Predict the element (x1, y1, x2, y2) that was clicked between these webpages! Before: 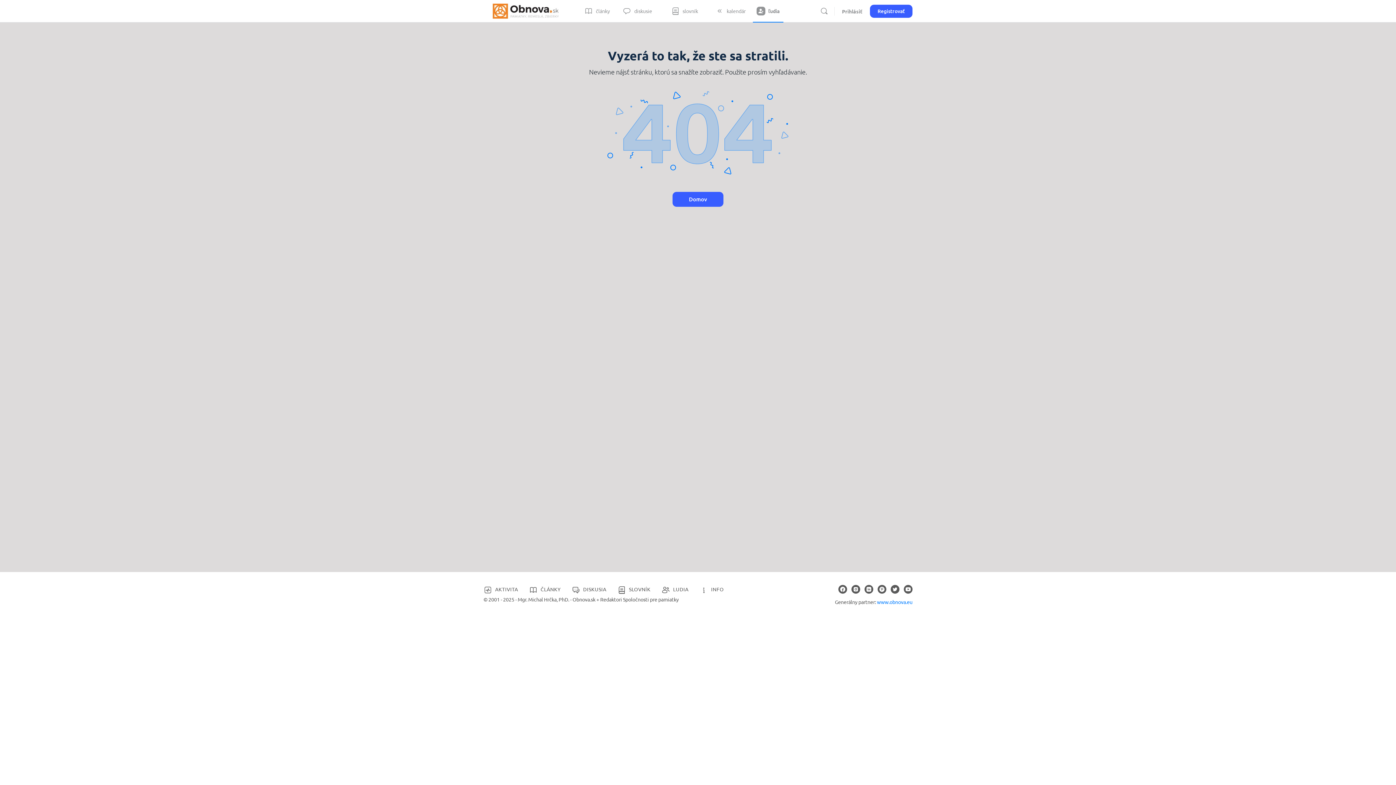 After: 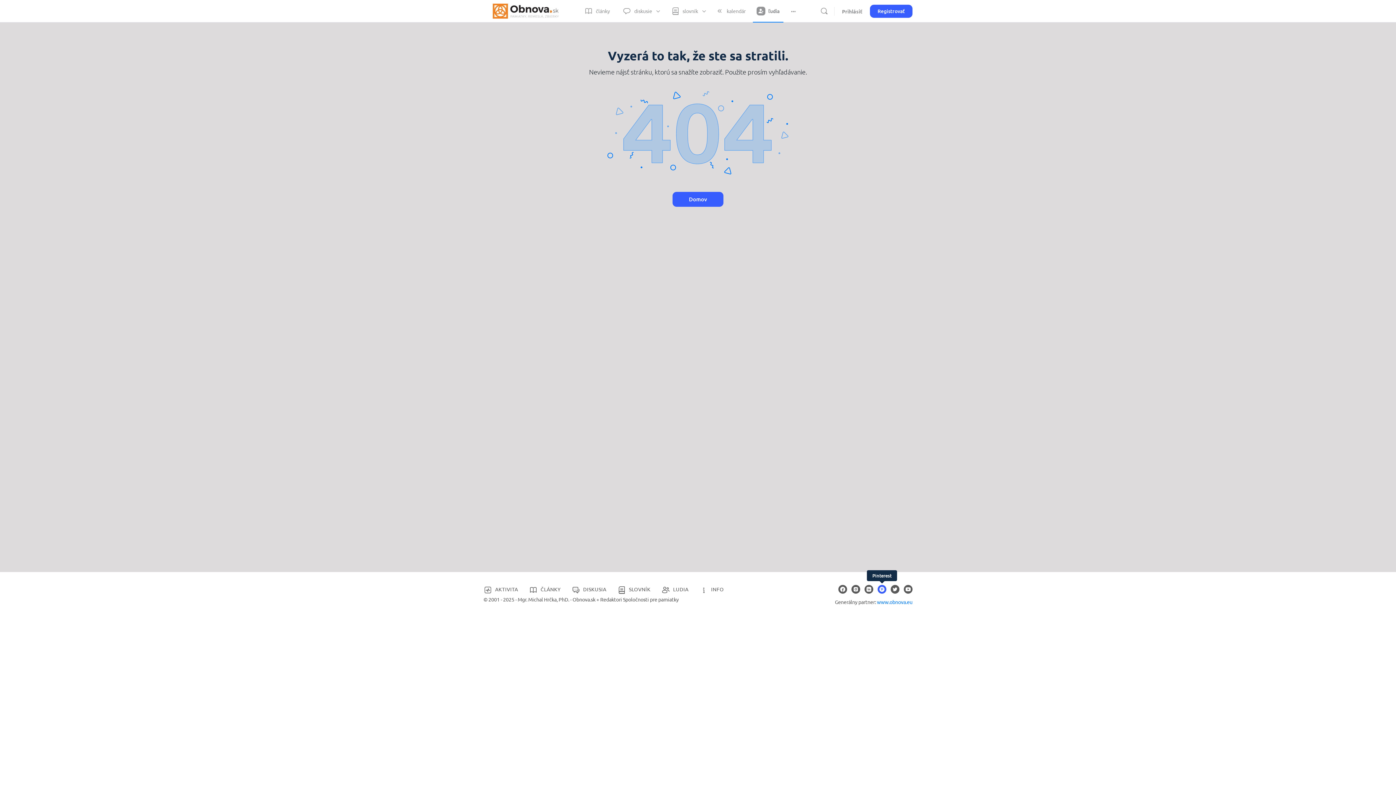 Action: bbox: (877, 585, 886, 594)